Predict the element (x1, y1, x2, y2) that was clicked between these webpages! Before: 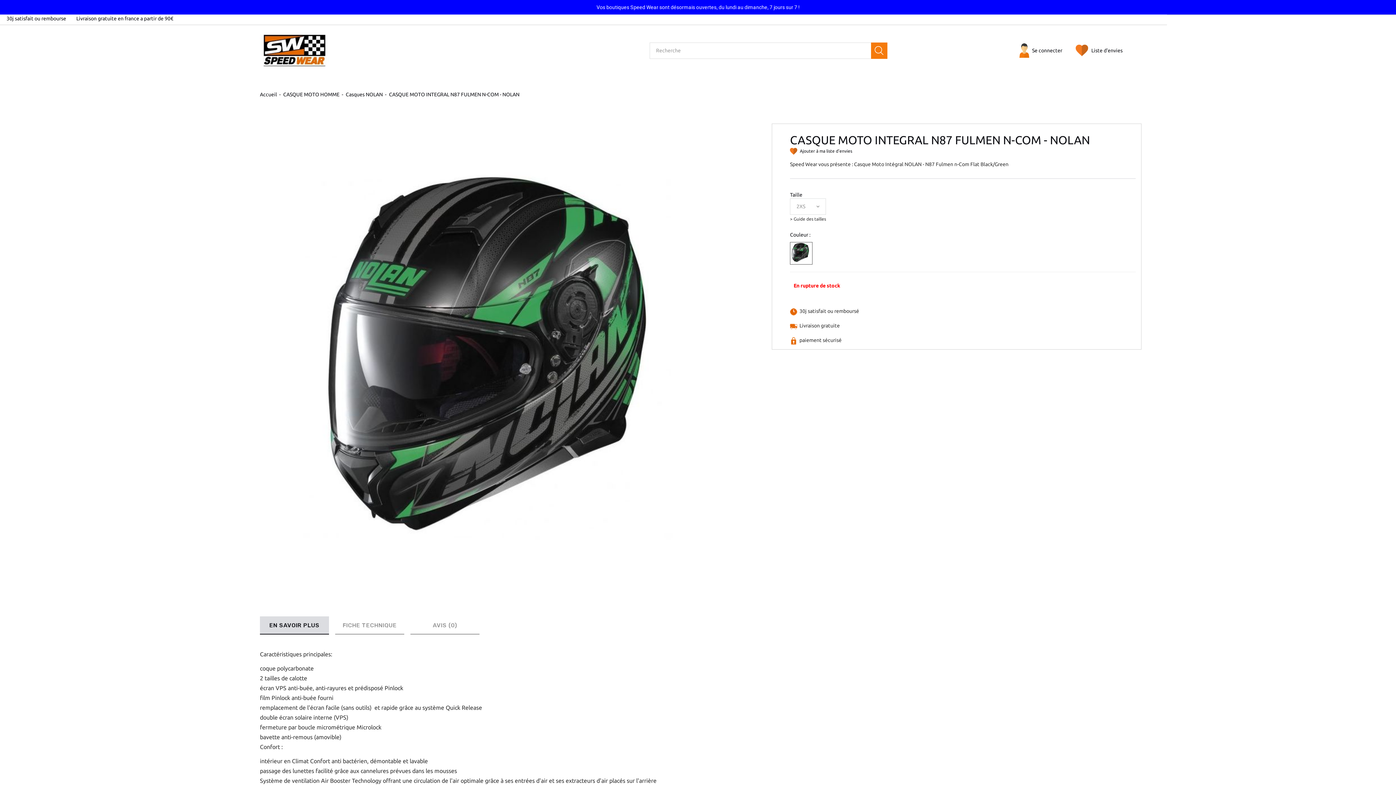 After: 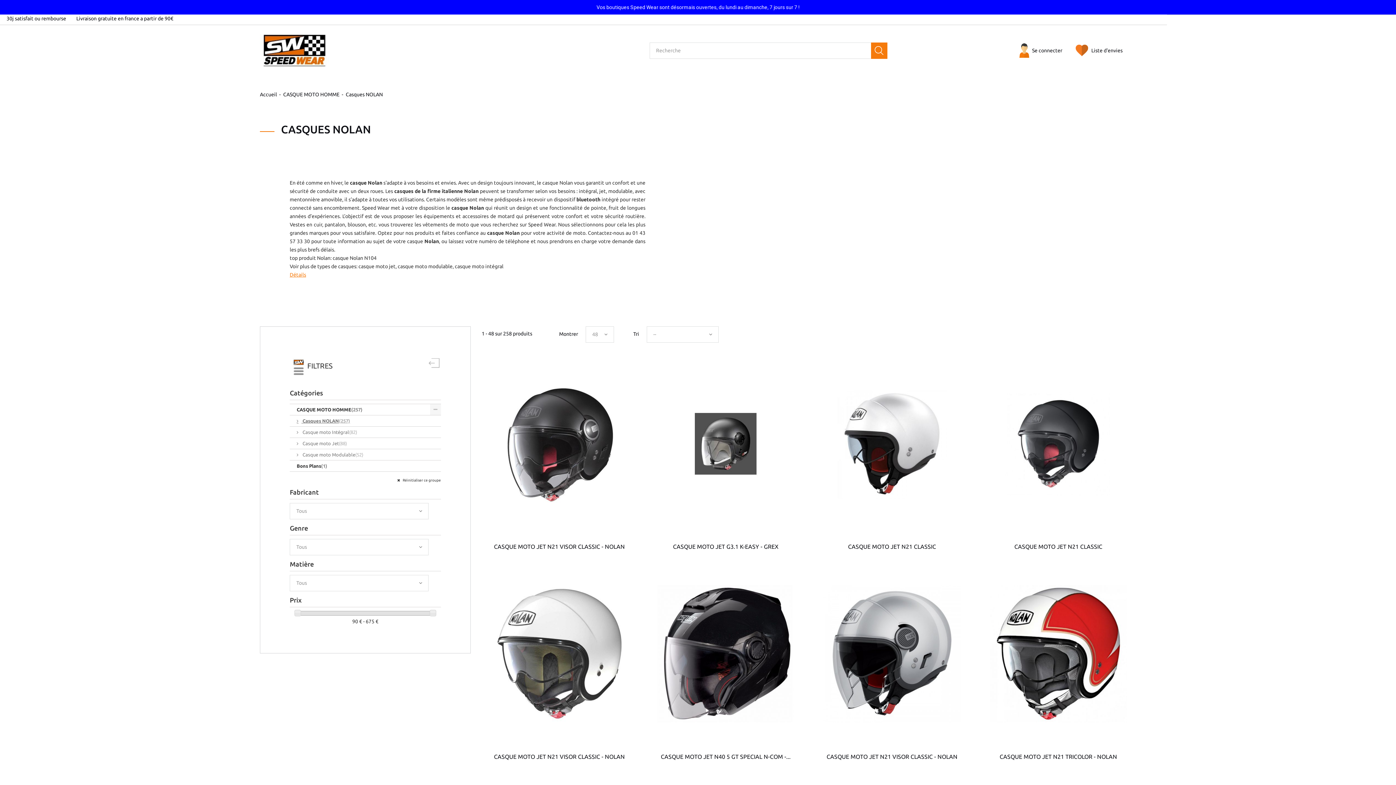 Action: label: Casques NOLAN bbox: (345, 91, 382, 97)